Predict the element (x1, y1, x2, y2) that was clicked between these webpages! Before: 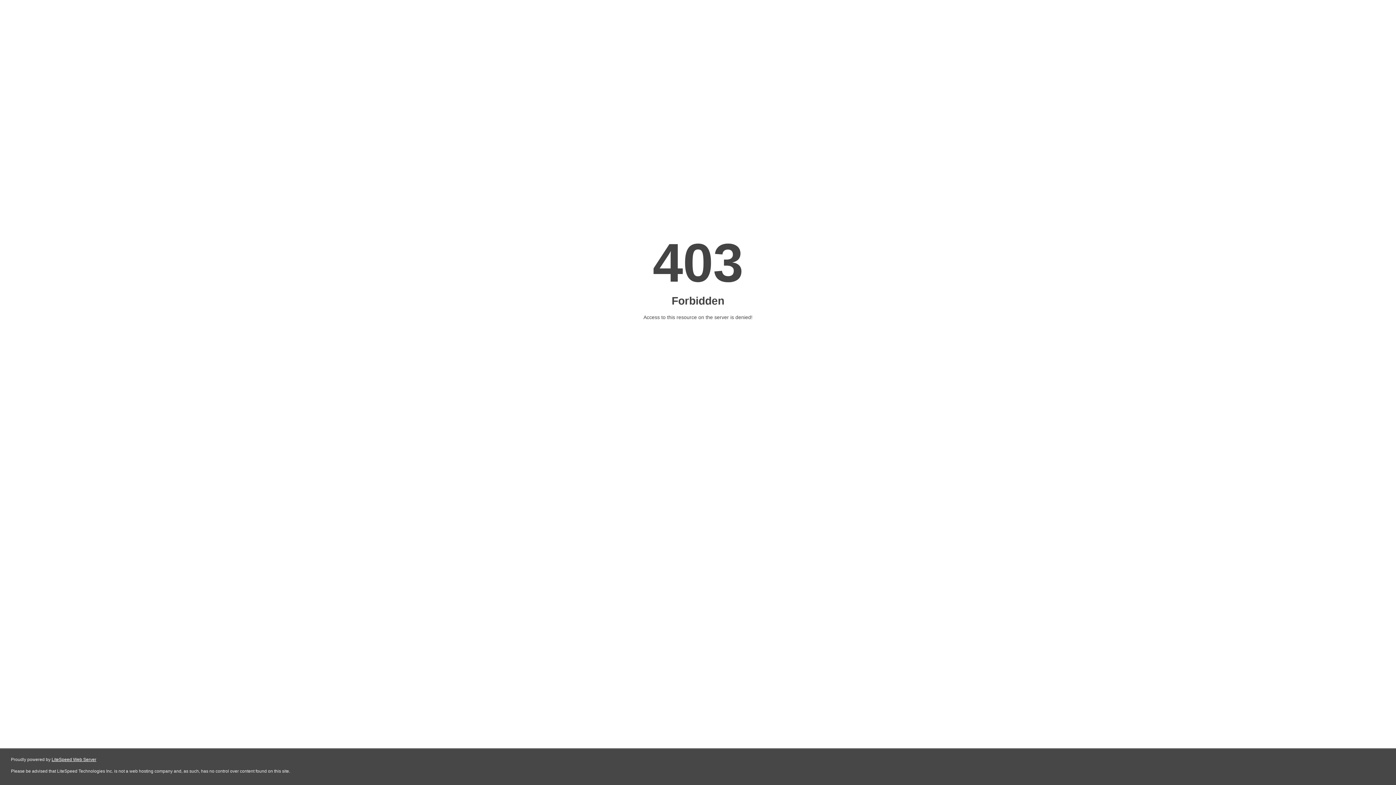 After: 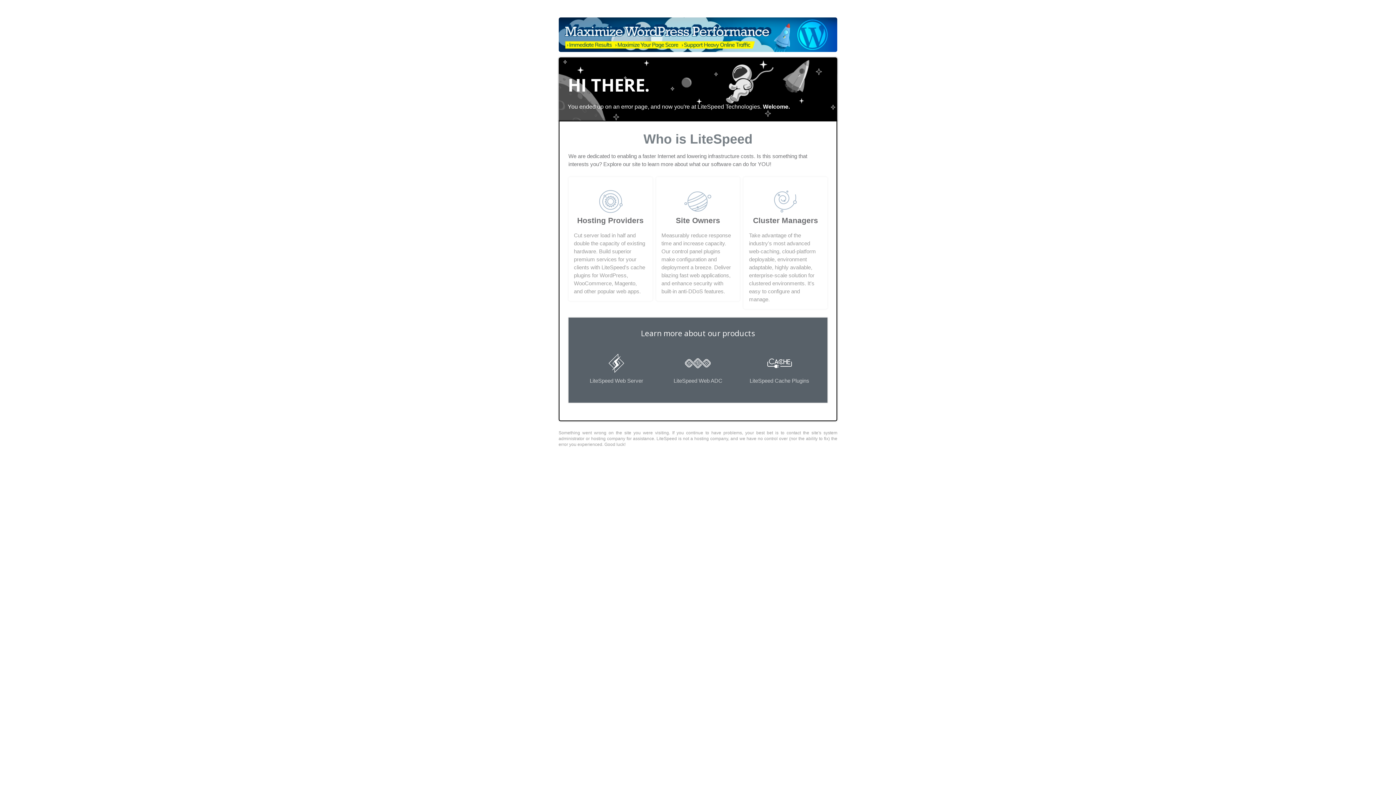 Action: label: LiteSpeed Web Server bbox: (51, 757, 96, 762)